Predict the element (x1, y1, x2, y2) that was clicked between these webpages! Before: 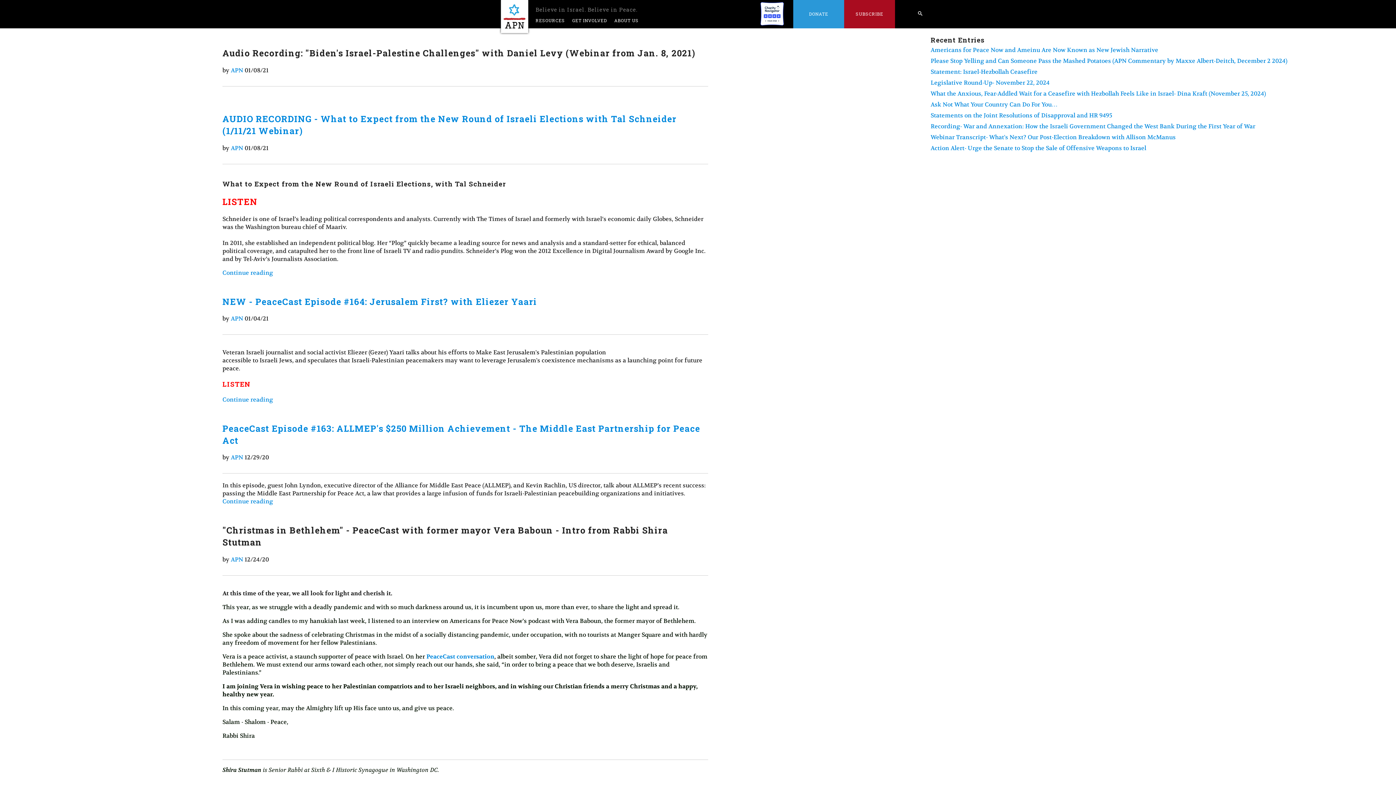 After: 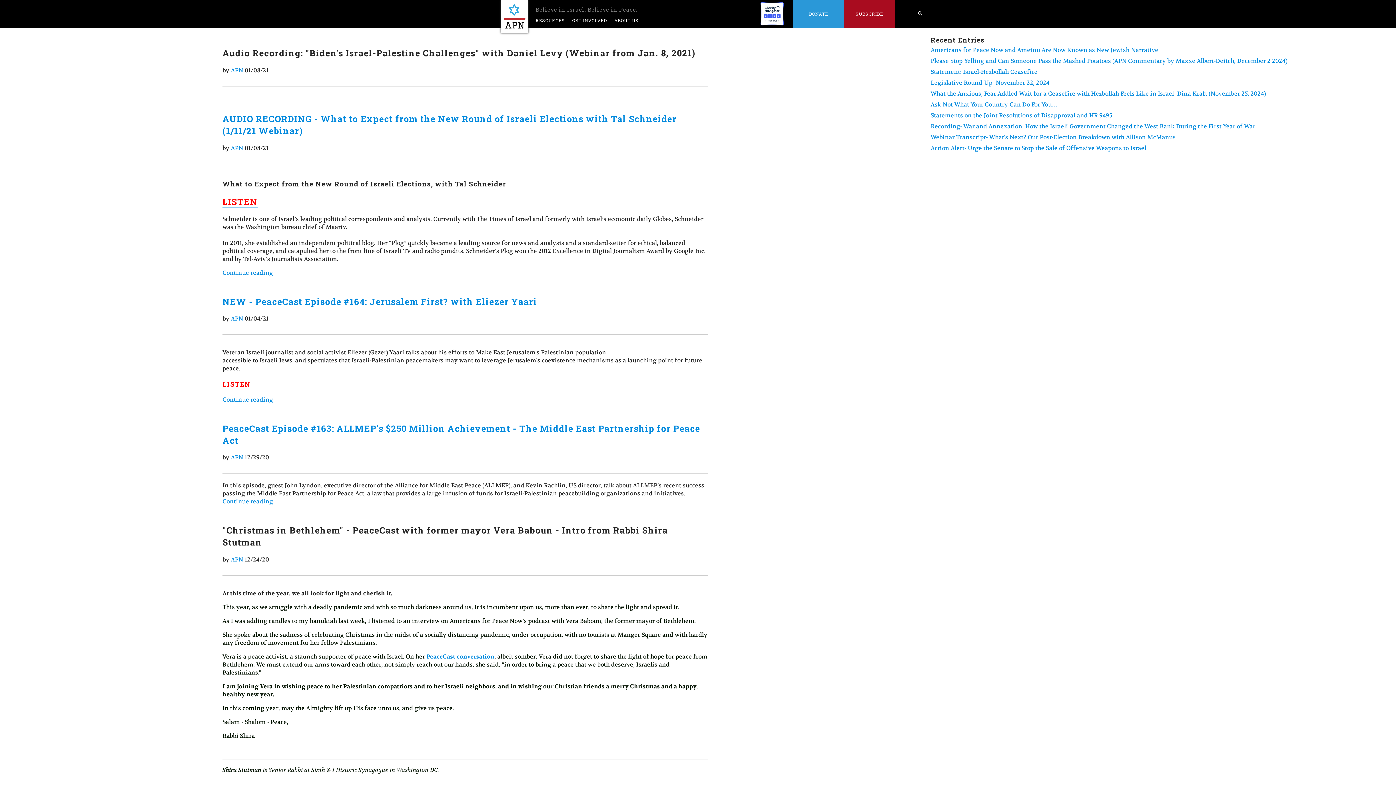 Action: bbox: (222, 195, 257, 207) label: LISTEN